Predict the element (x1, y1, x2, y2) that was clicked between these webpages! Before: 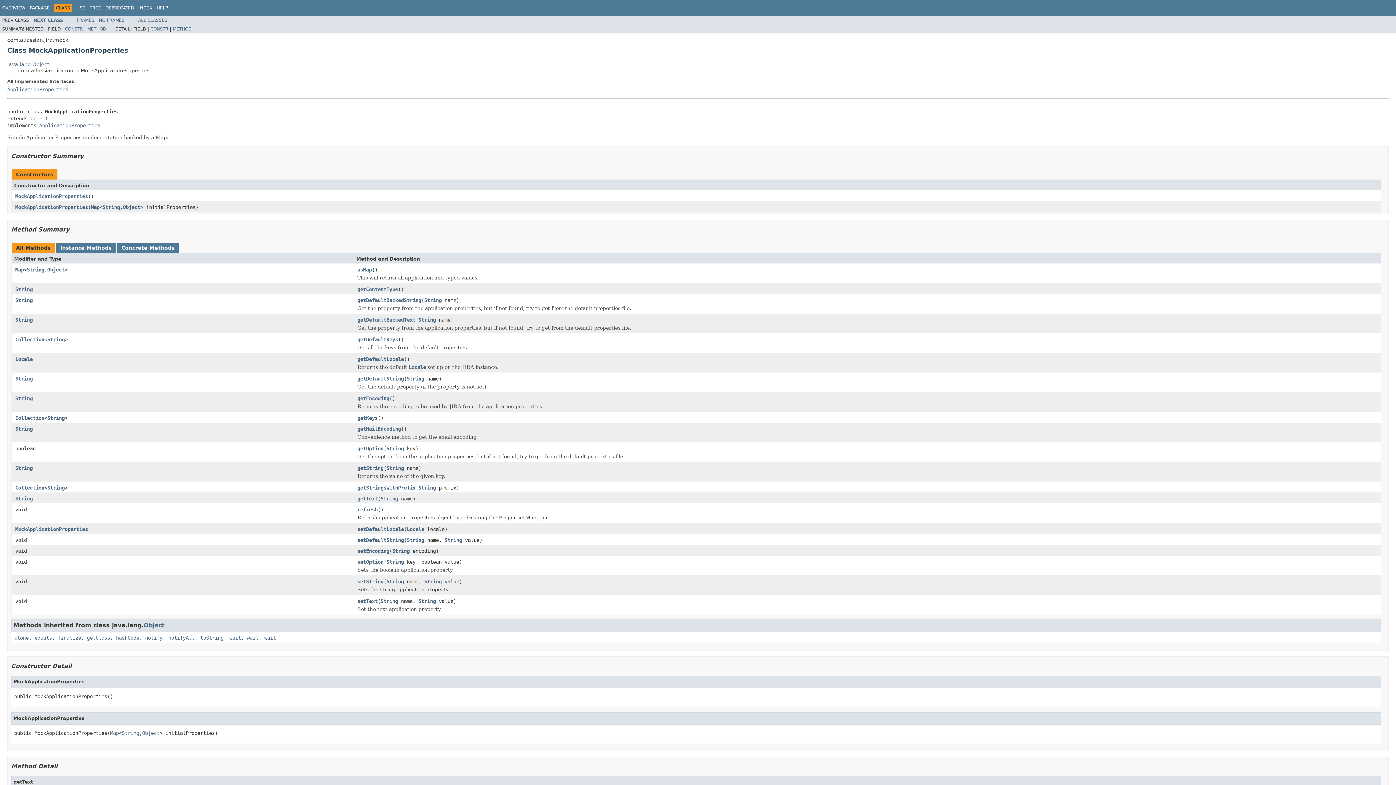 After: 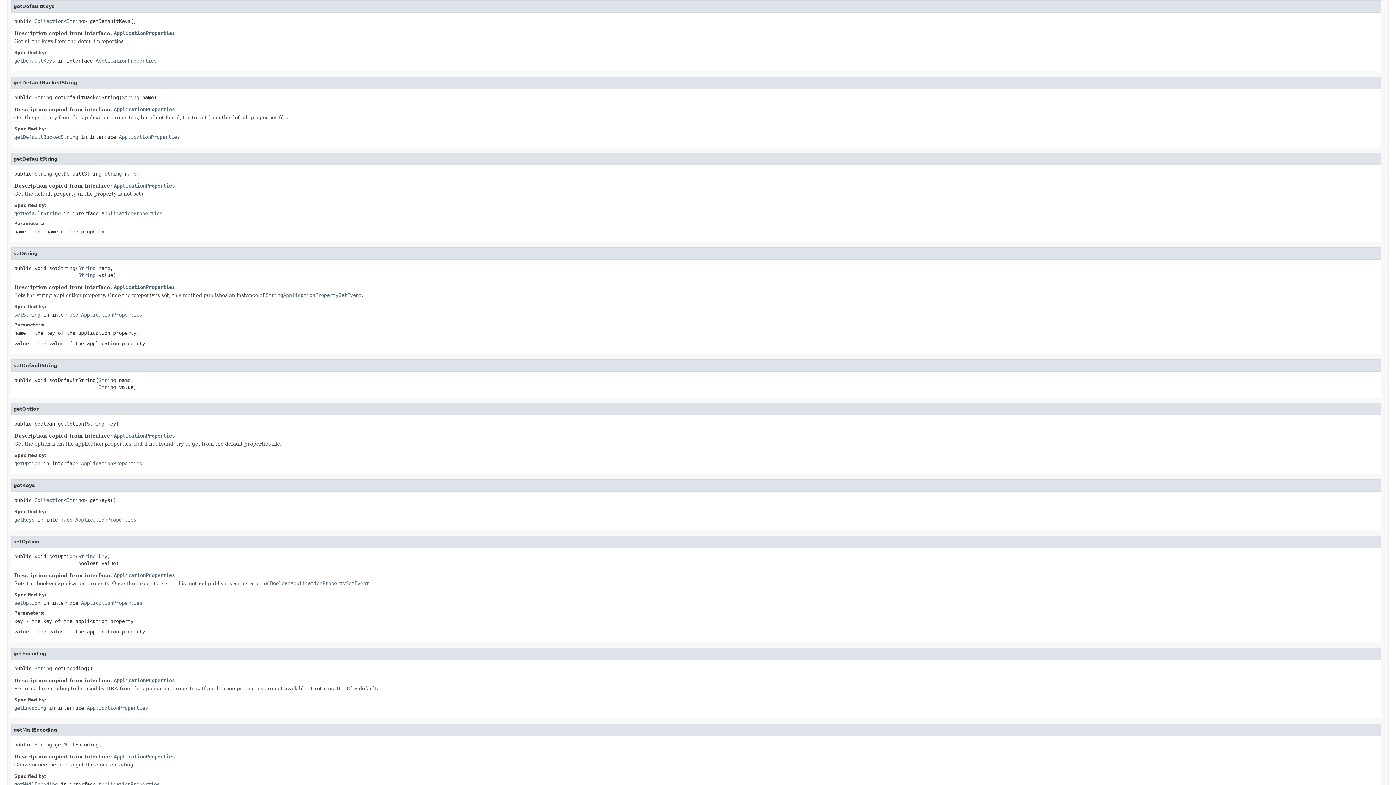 Action: label: getDefaultKeys bbox: (357, 336, 398, 343)